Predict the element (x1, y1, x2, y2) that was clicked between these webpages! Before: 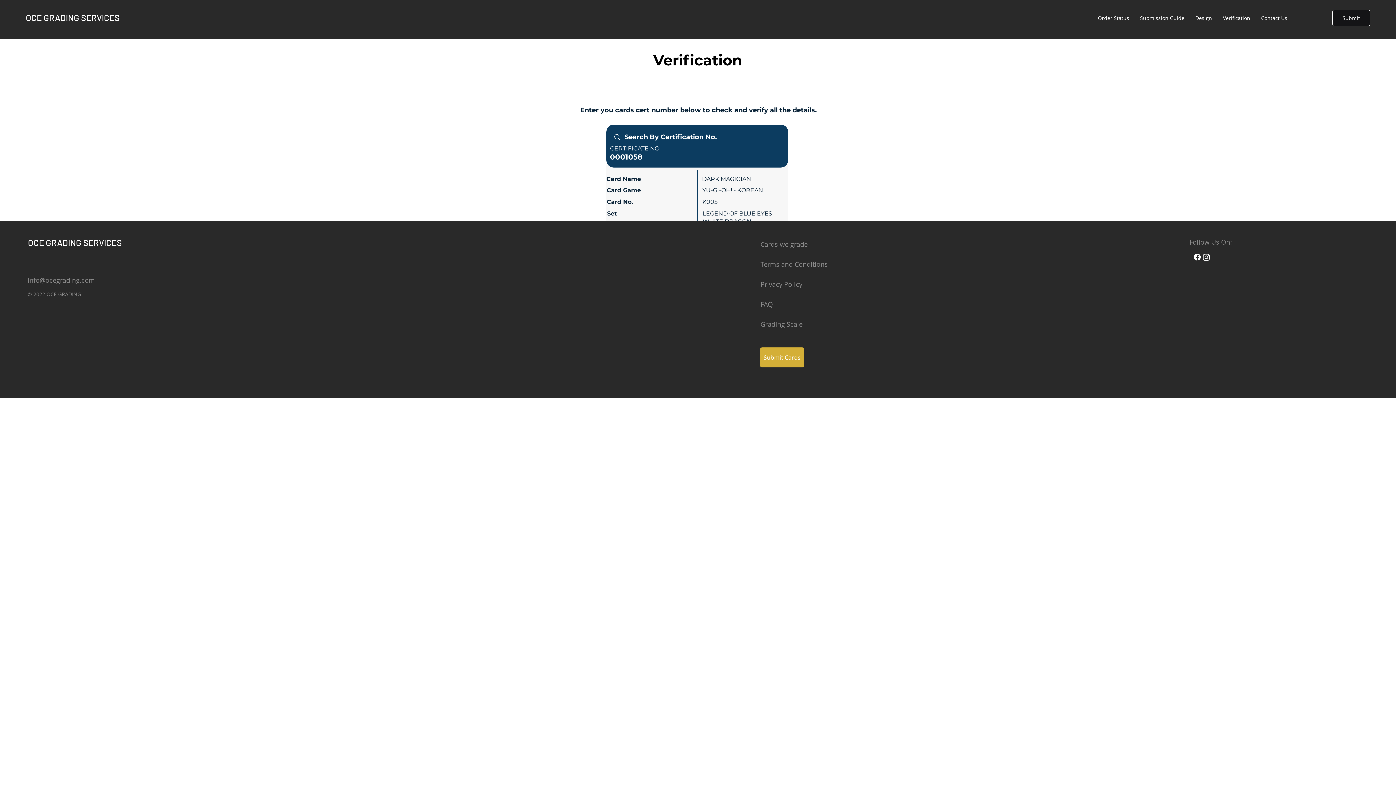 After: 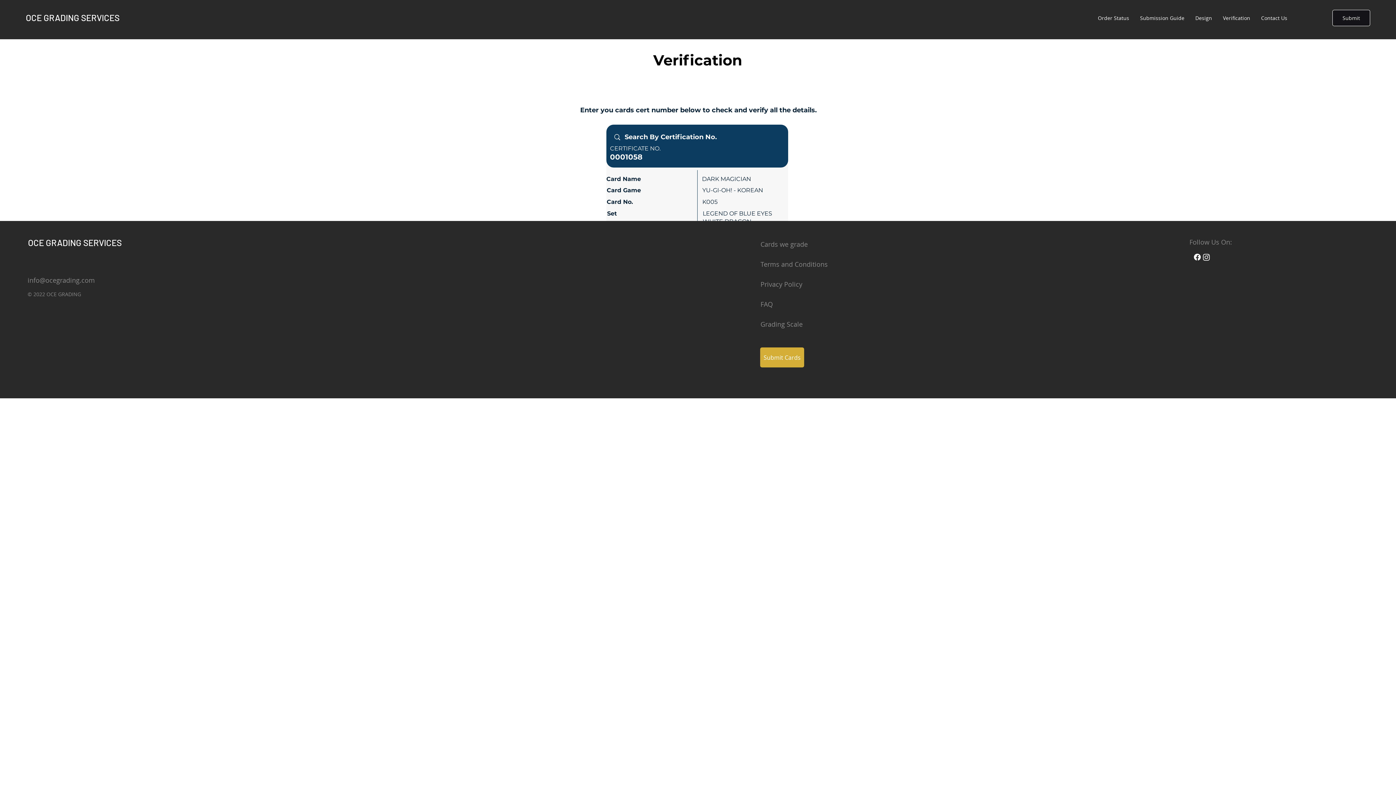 Action: label: Facebook       bbox: (1193, 252, 1202, 261)